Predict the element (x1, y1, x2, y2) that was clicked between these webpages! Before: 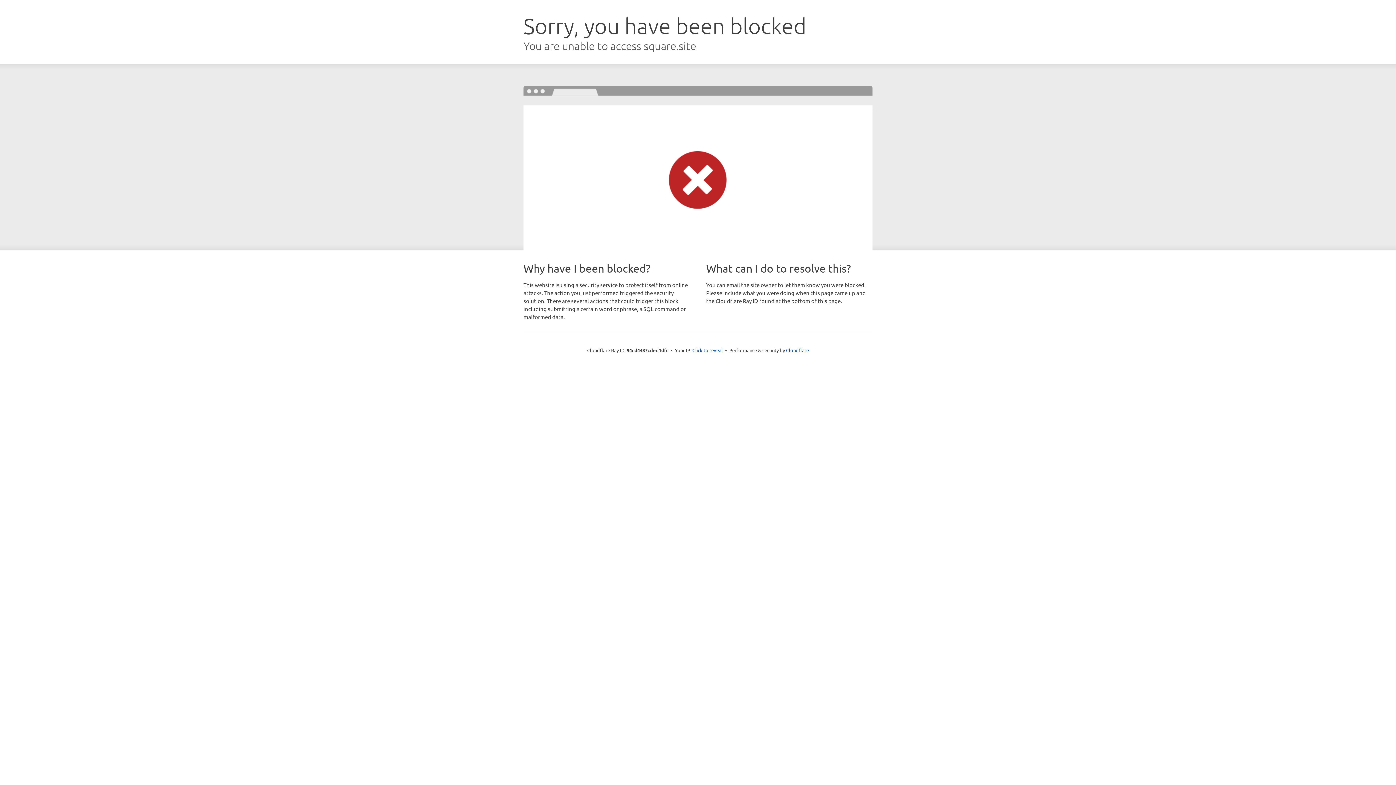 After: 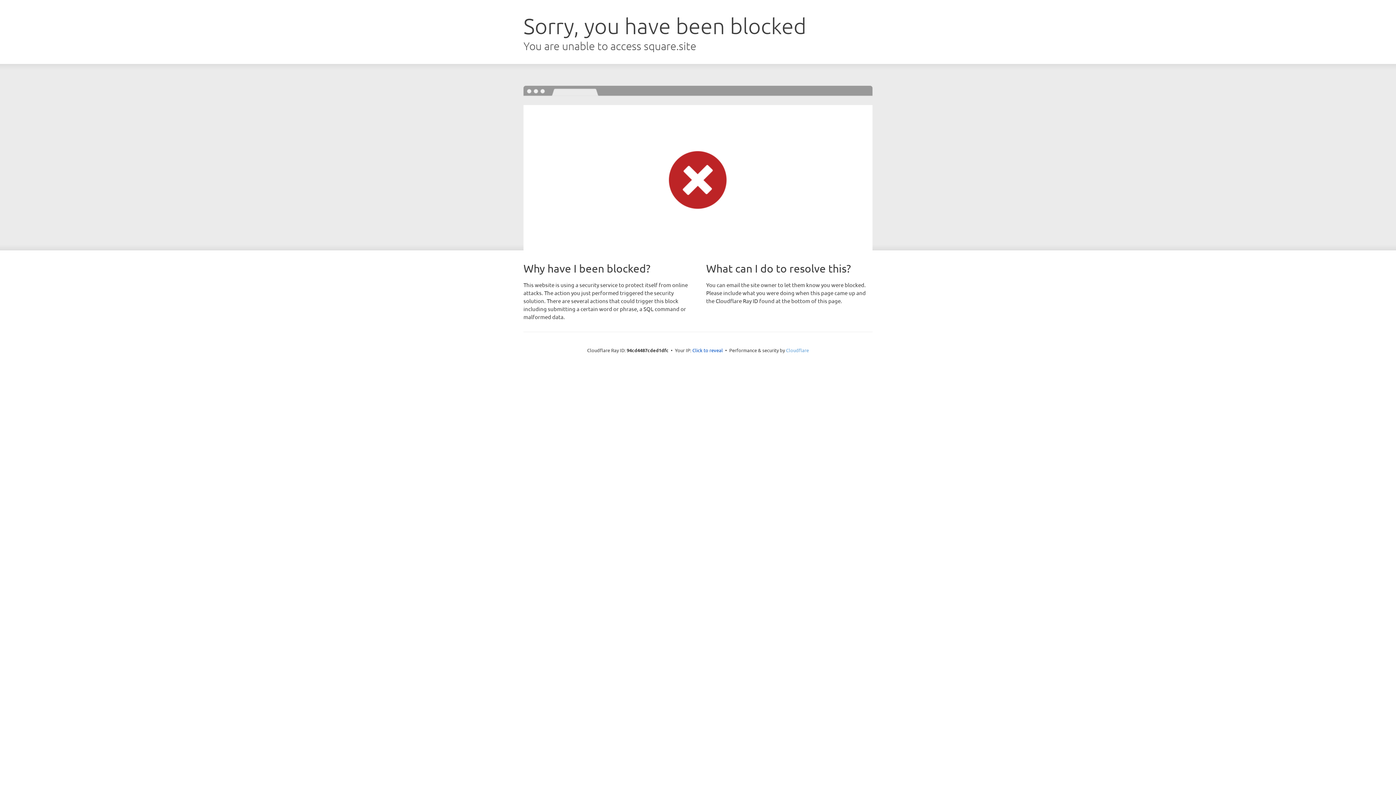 Action: bbox: (786, 347, 809, 353) label: Cloudflare